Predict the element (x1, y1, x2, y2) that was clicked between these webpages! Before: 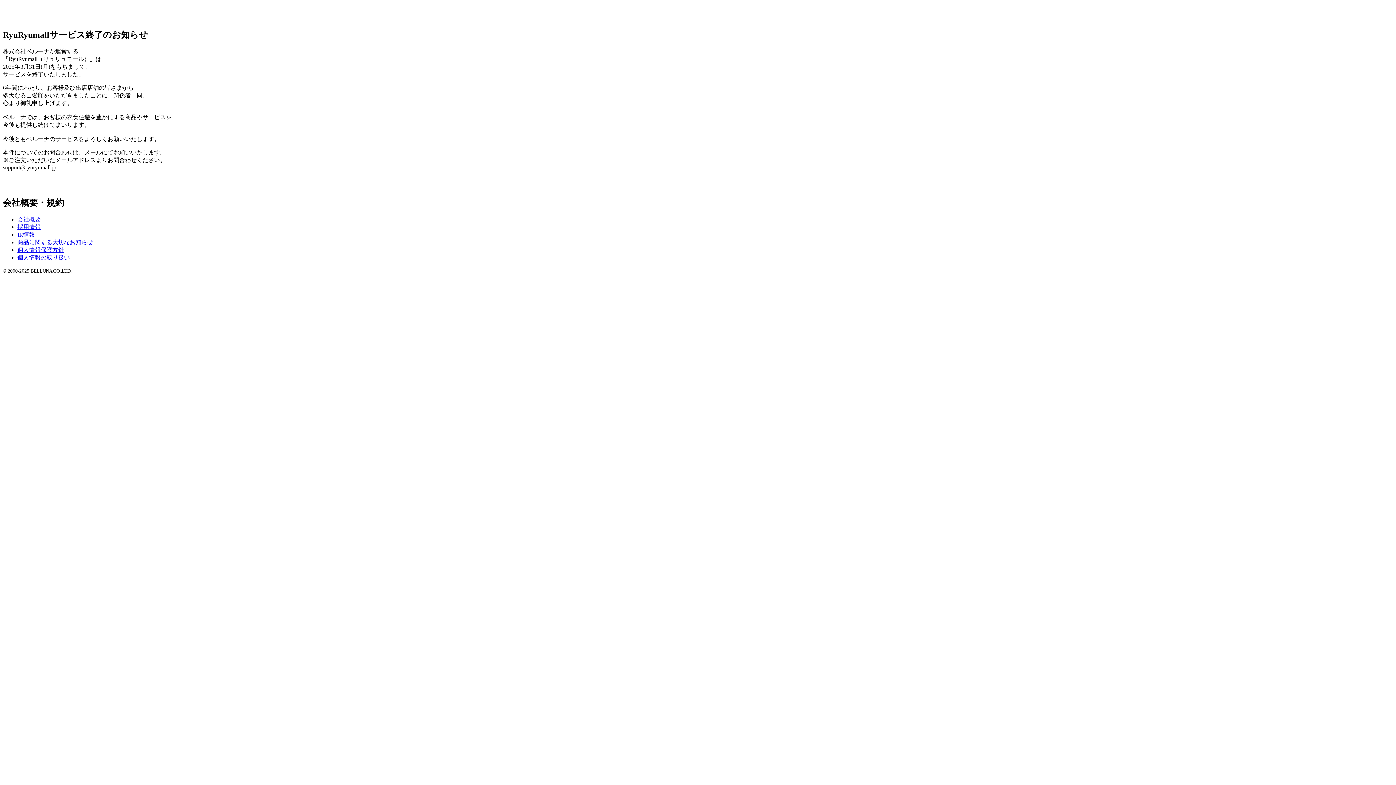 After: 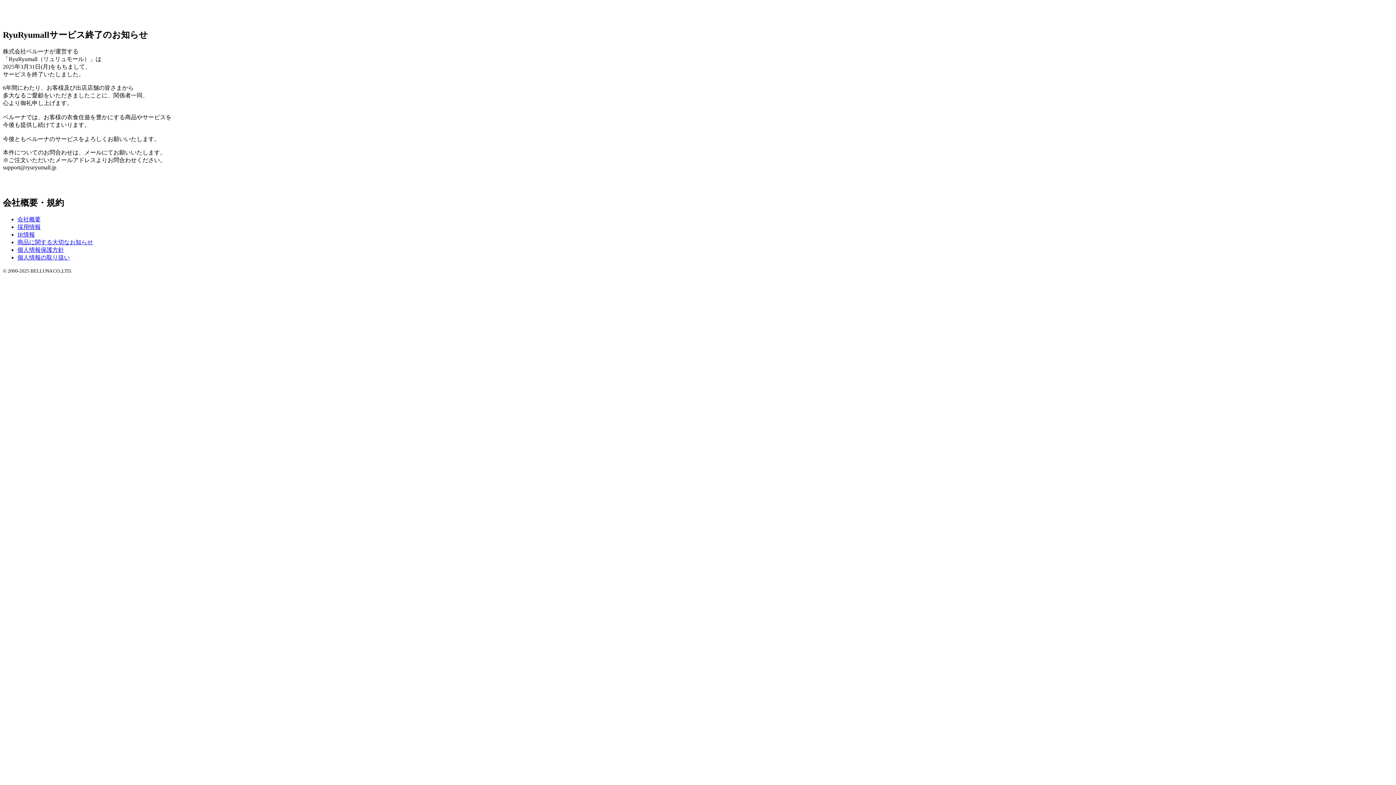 Action: bbox: (17, 216, 40, 222) label: 会社概要